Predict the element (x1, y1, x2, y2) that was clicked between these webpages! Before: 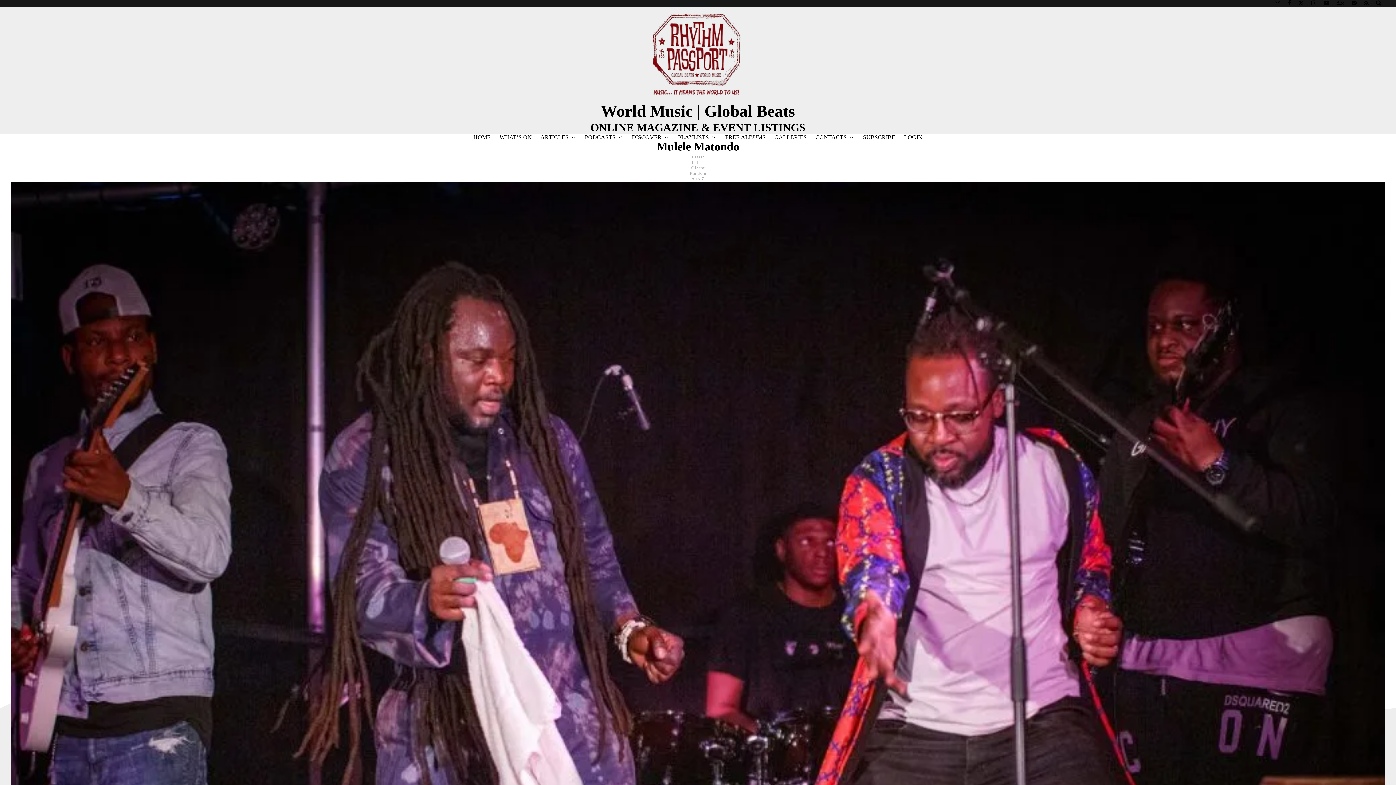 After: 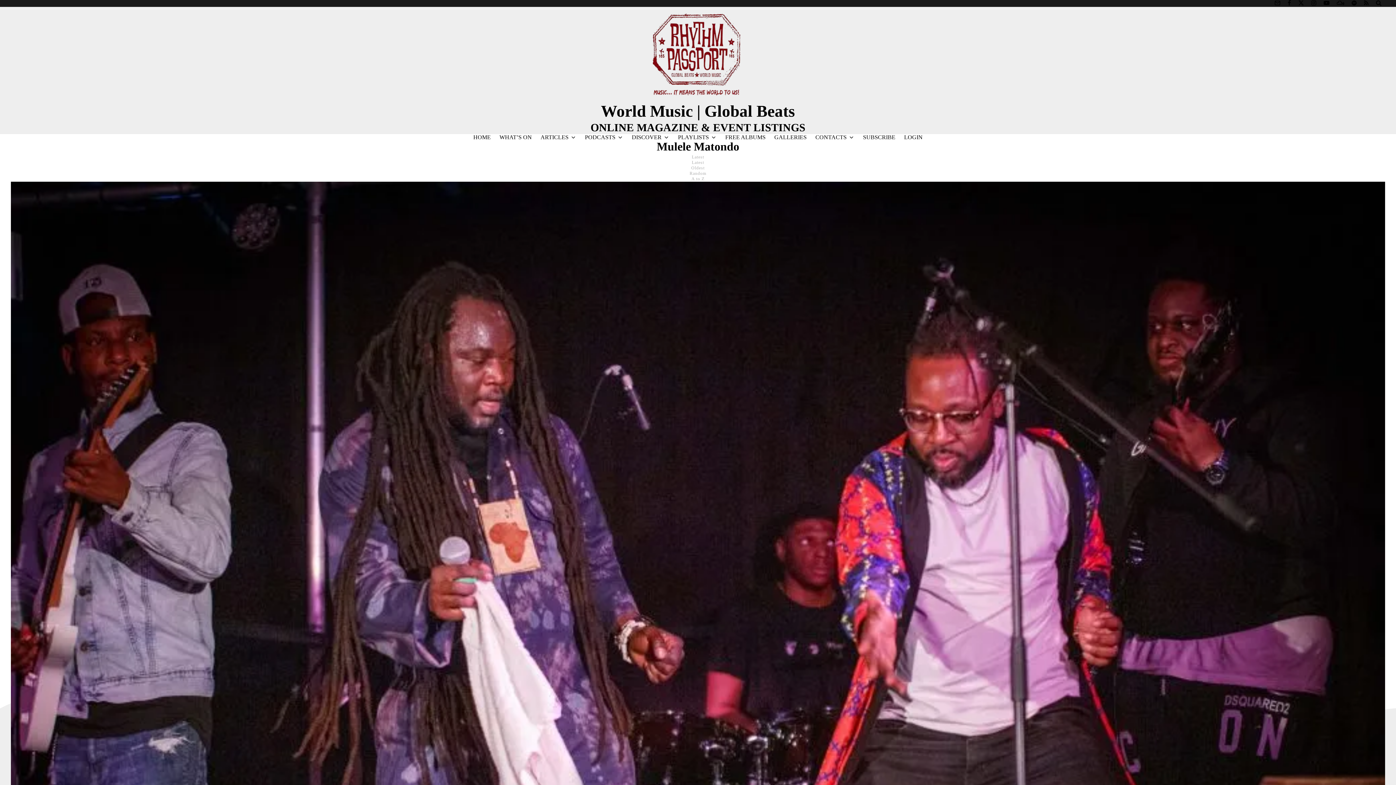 Action: label: Instagram bbox: (1308, 0, 1320, 5)